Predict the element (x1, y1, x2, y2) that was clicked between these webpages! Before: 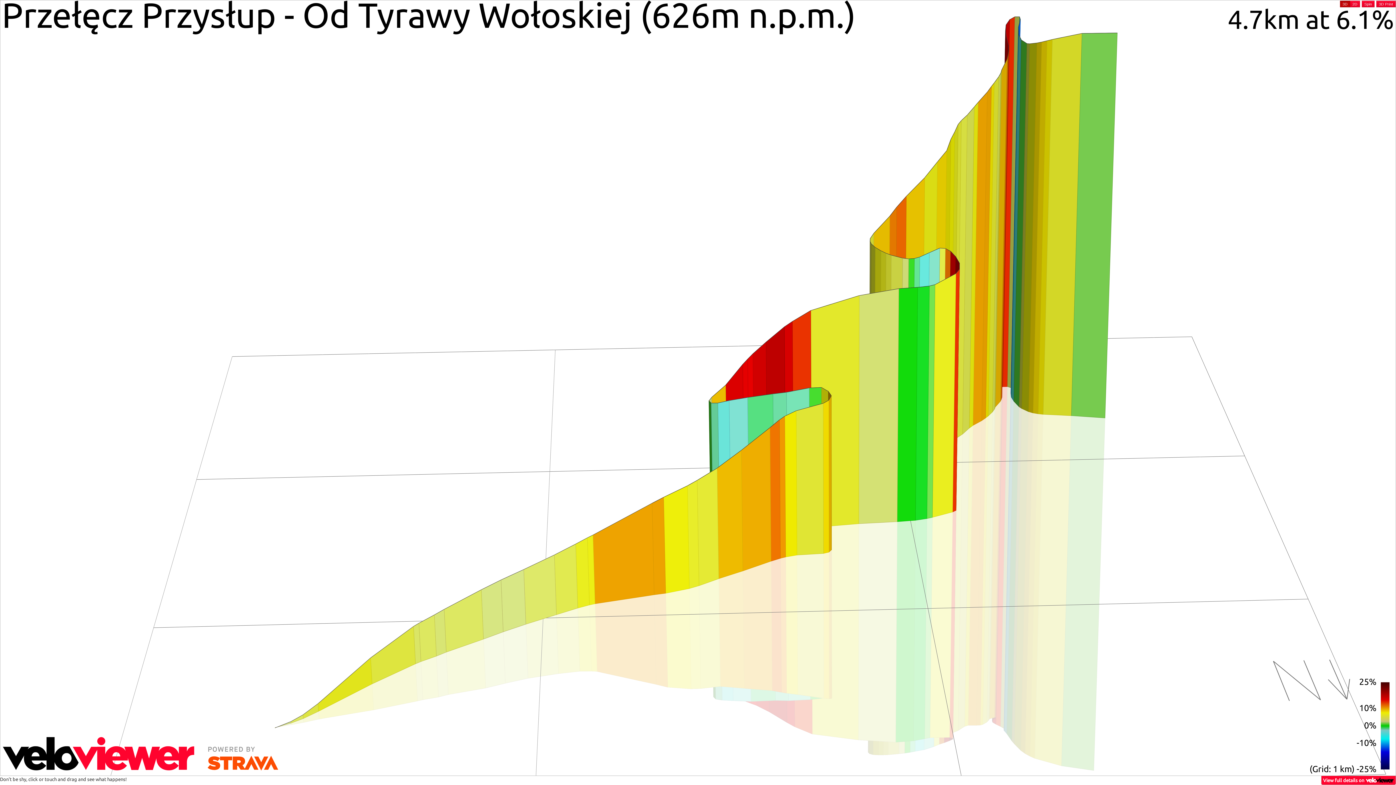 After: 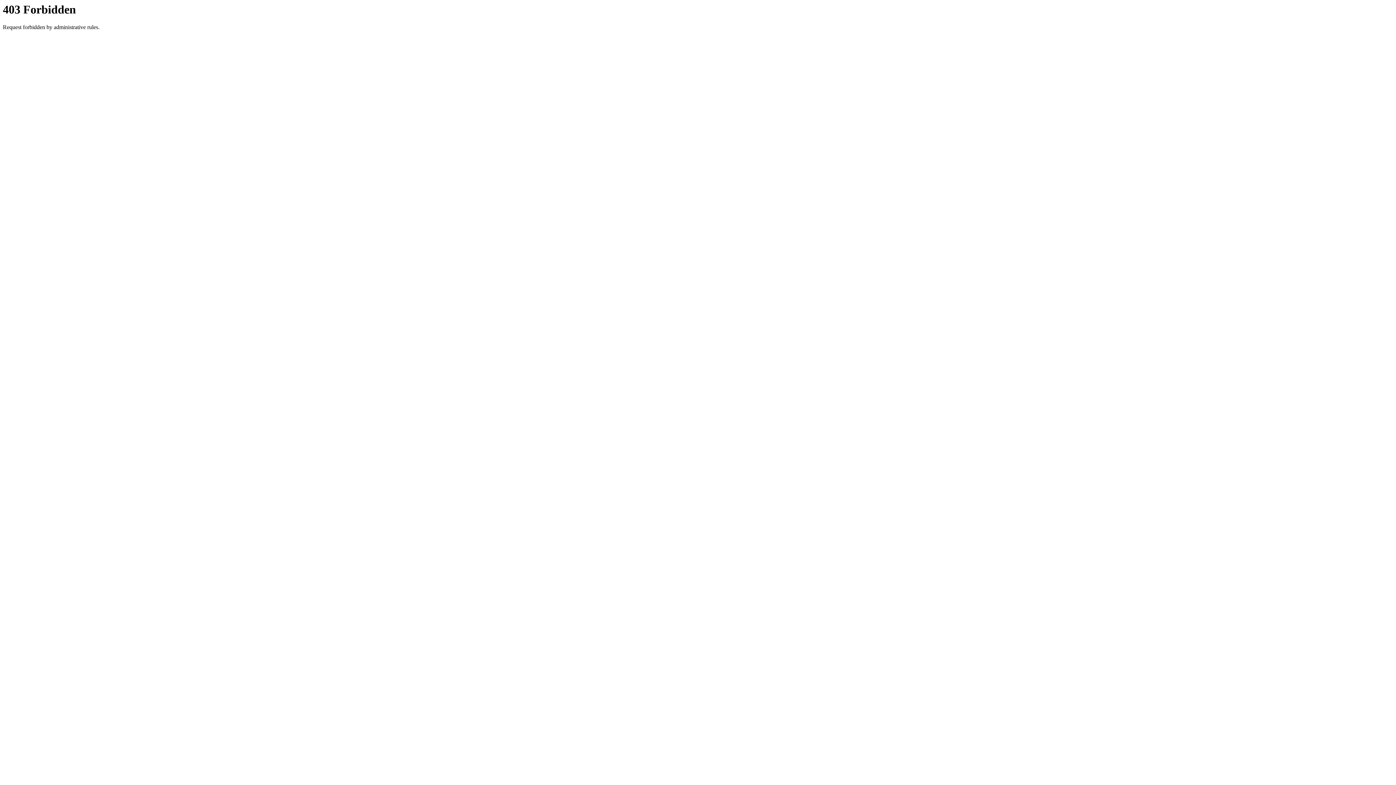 Action: label: 3D Print bbox: (1376, 0, 1396, 7)